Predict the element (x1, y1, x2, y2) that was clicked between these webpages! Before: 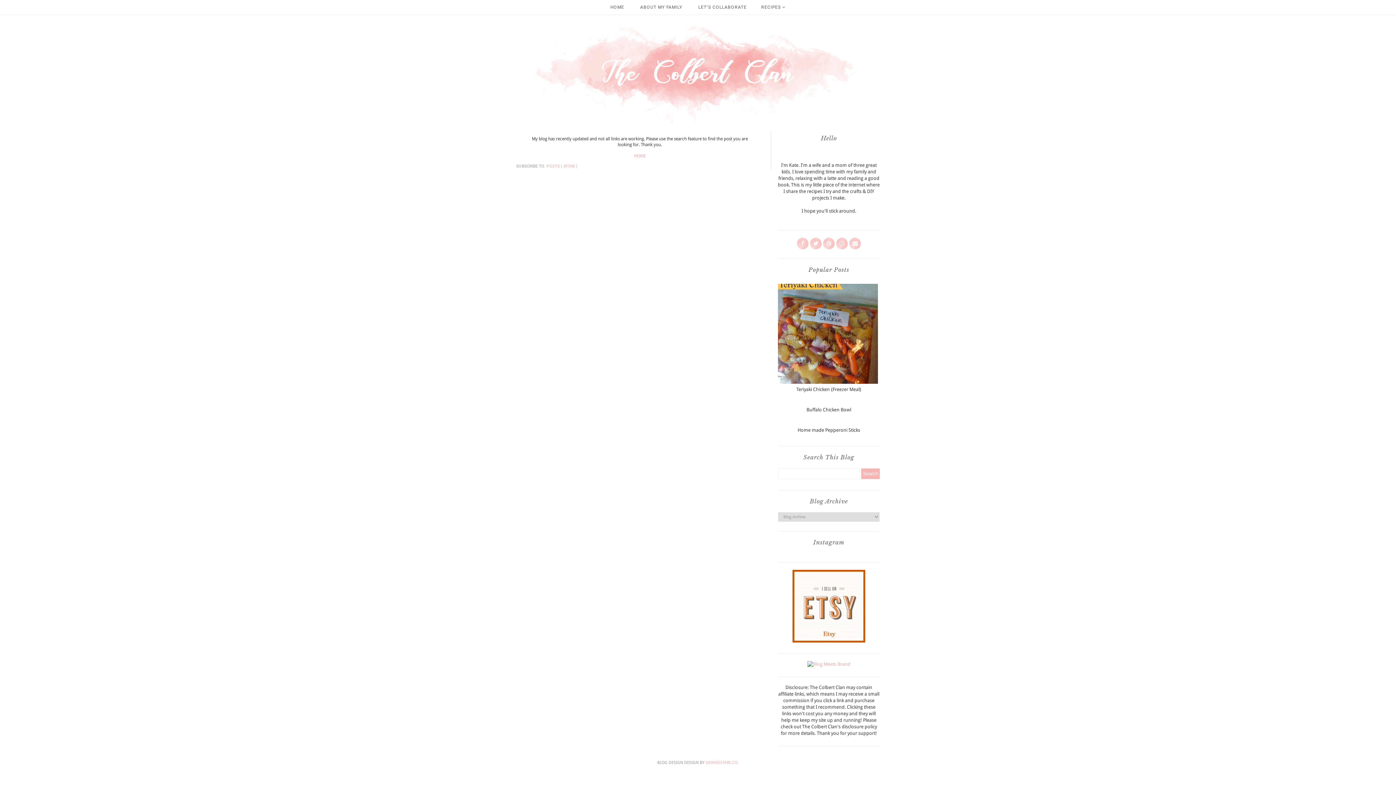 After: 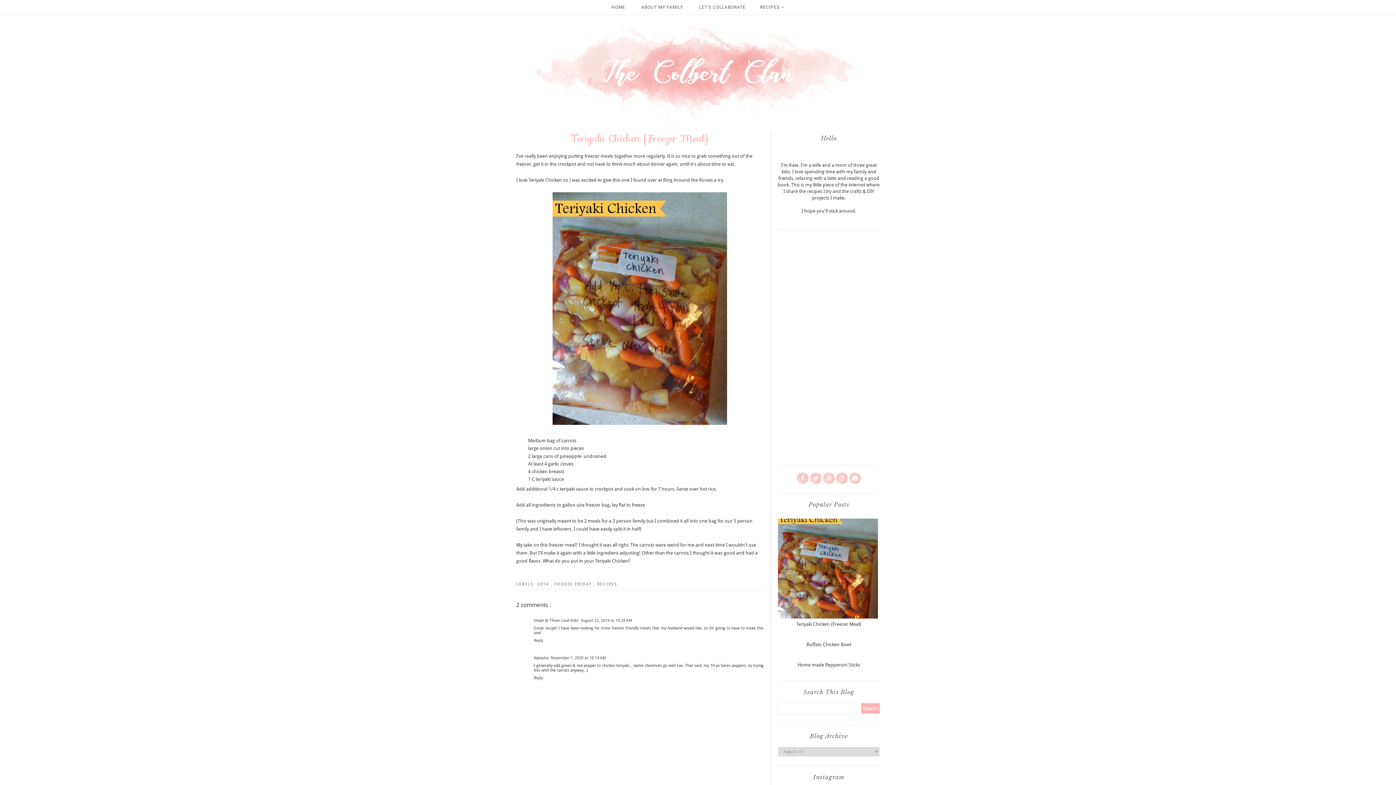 Action: label: Teriyaki Chicken {Freezer Meal} bbox: (796, 386, 861, 392)